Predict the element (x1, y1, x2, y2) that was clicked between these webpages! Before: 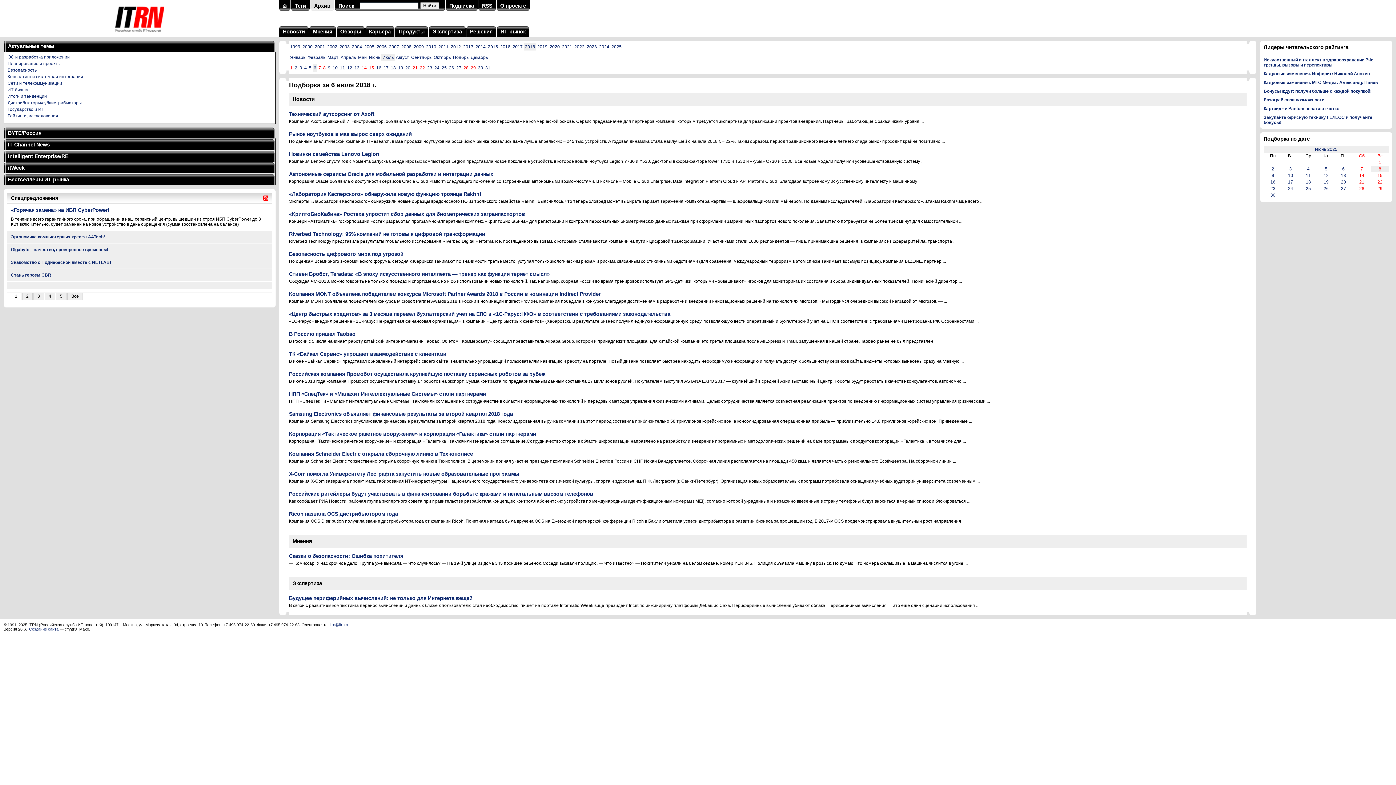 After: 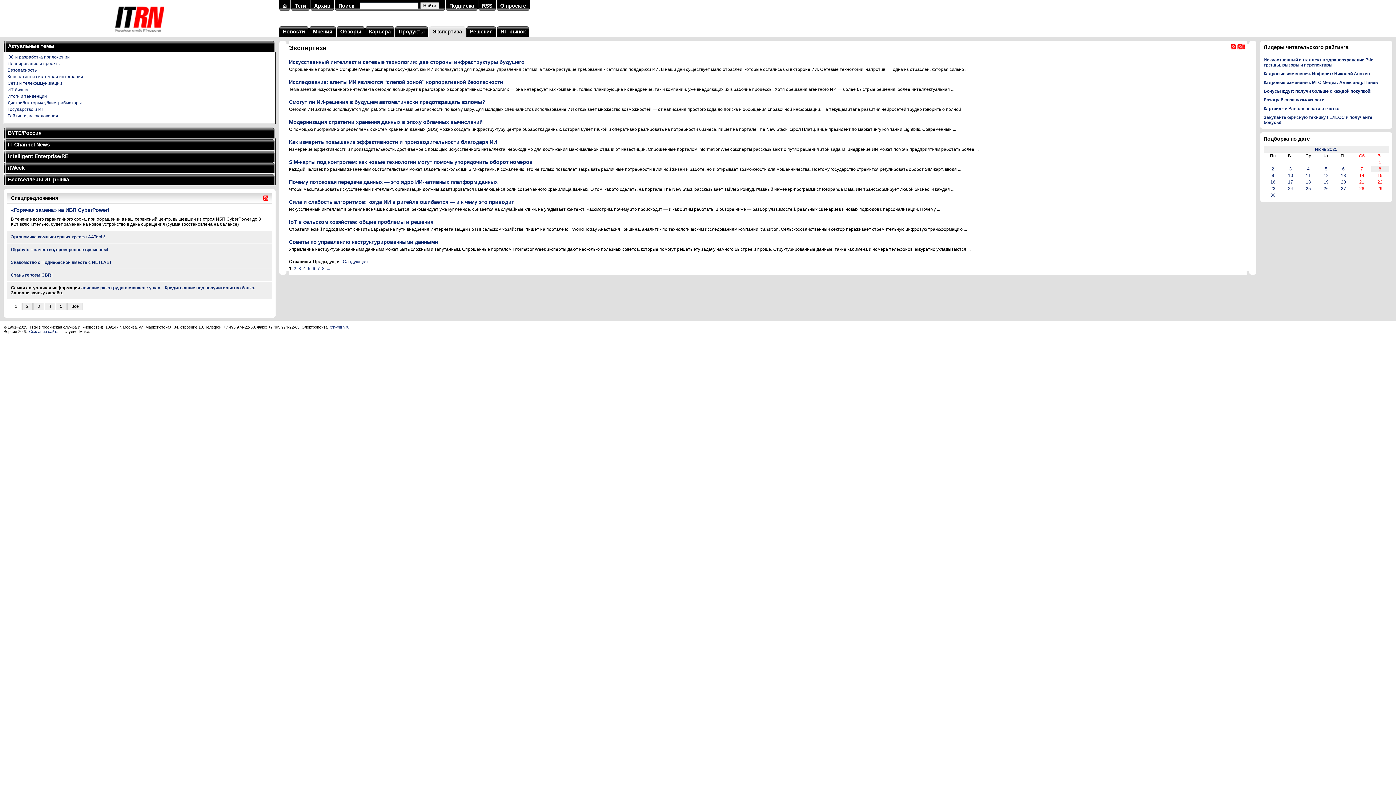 Action: bbox: (432, 28, 462, 34) label: Экспертиза